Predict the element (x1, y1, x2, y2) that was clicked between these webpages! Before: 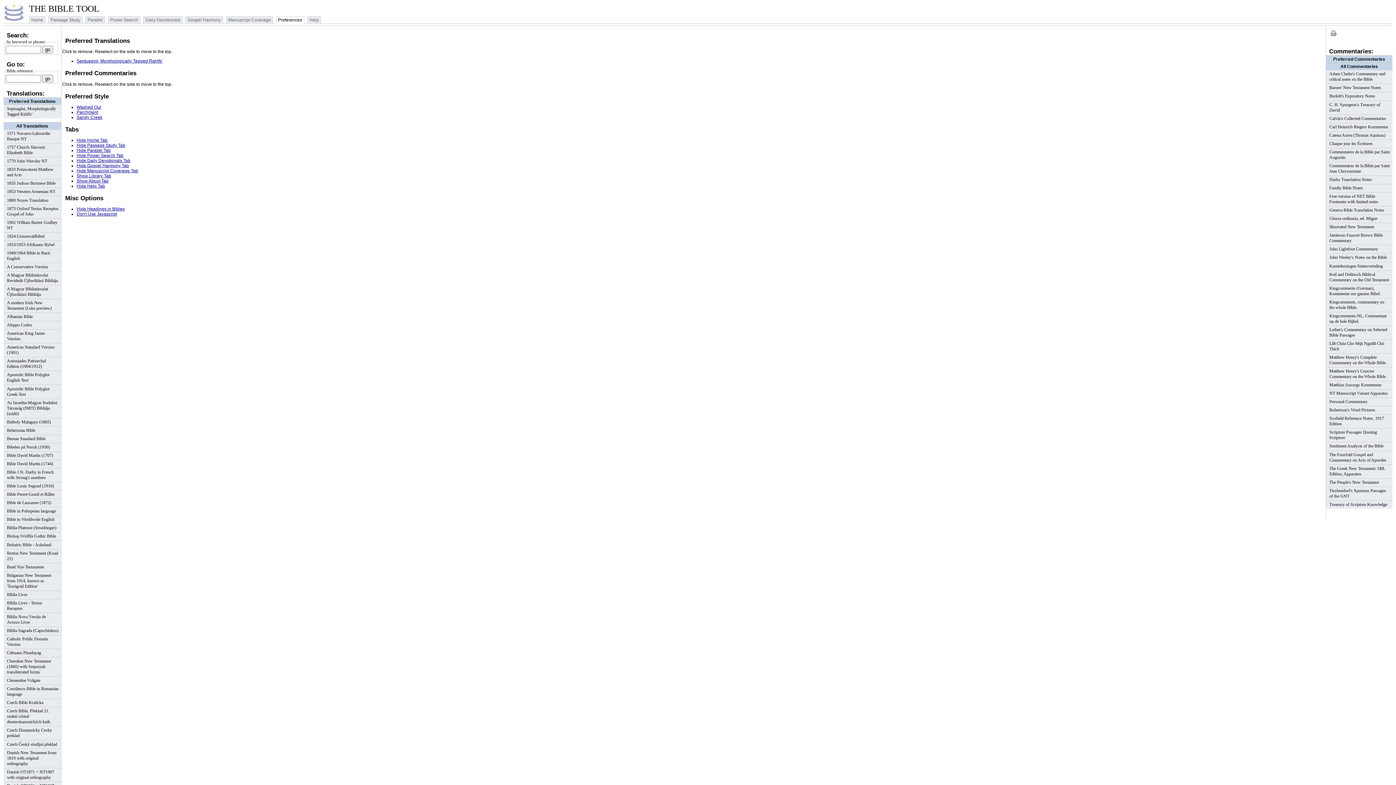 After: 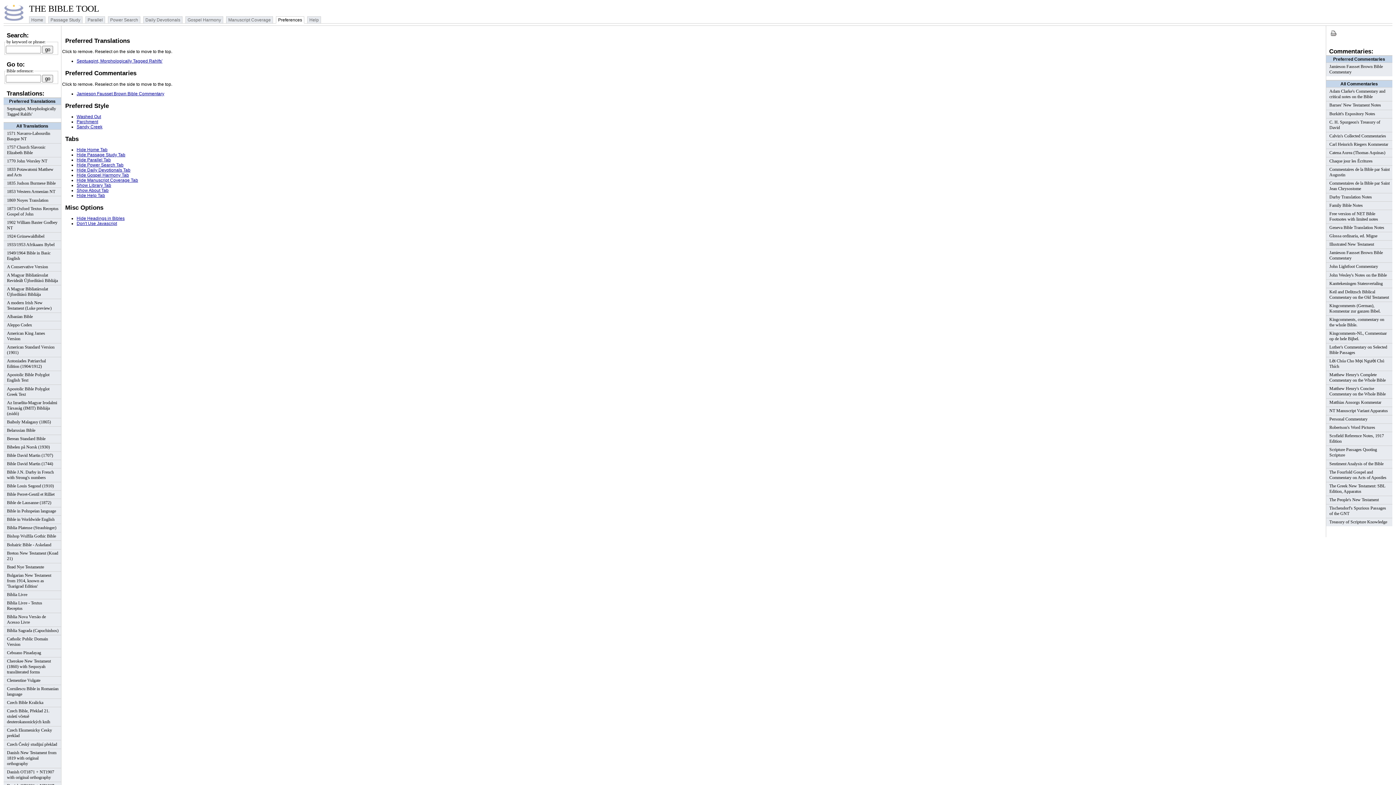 Action: bbox: (1326, 231, 1392, 244) label: Jamieson Fausset Brown Bible Commentary